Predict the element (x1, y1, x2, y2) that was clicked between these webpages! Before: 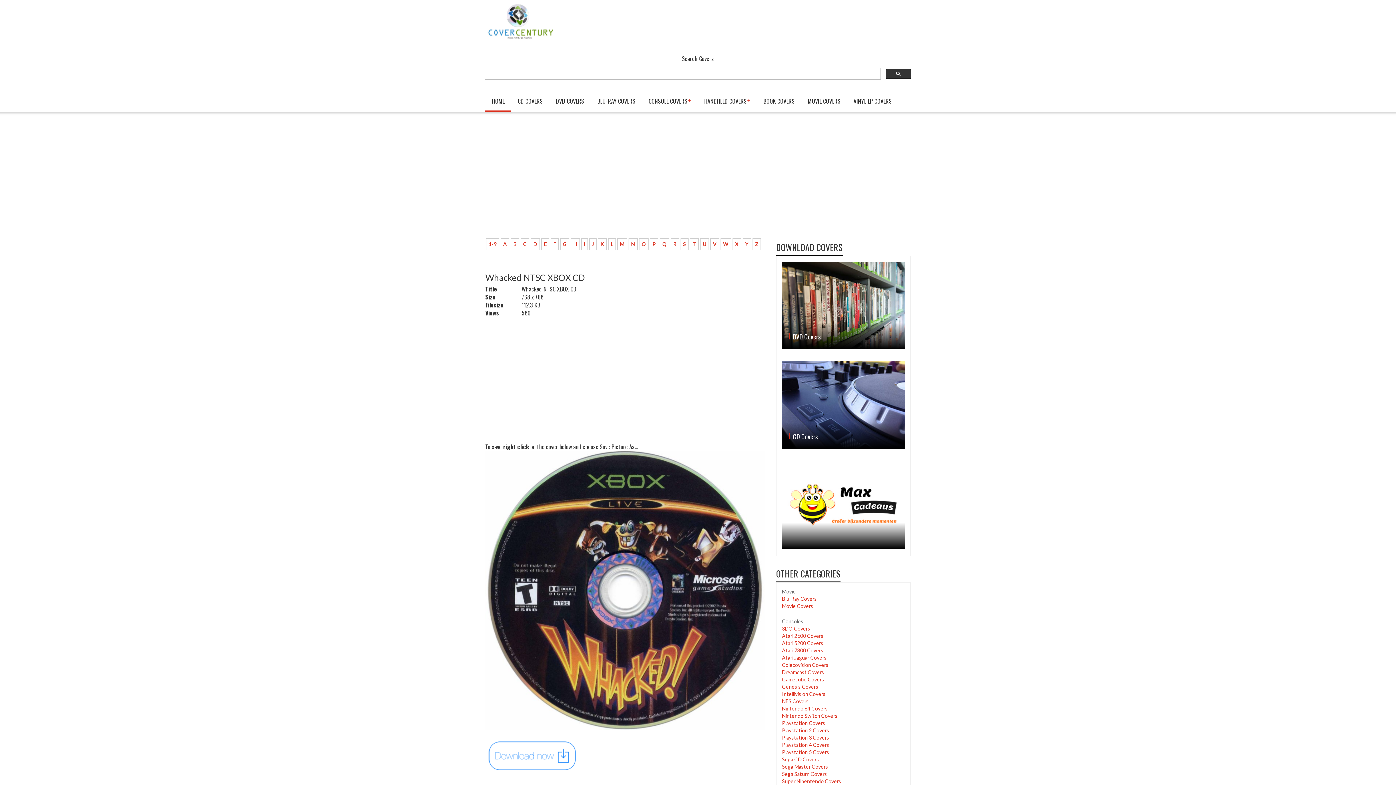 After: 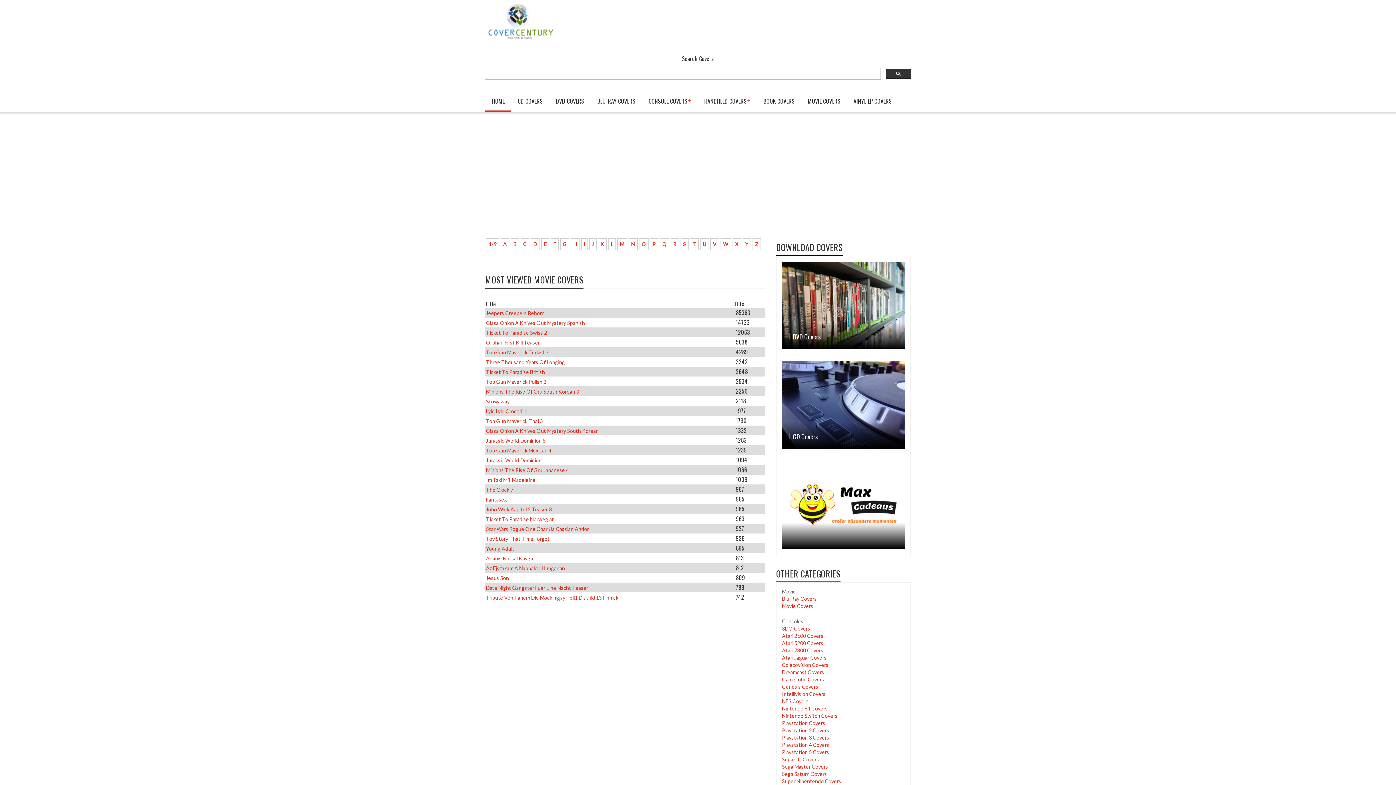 Action: bbox: (782, 603, 813, 609) label: Movie Covers